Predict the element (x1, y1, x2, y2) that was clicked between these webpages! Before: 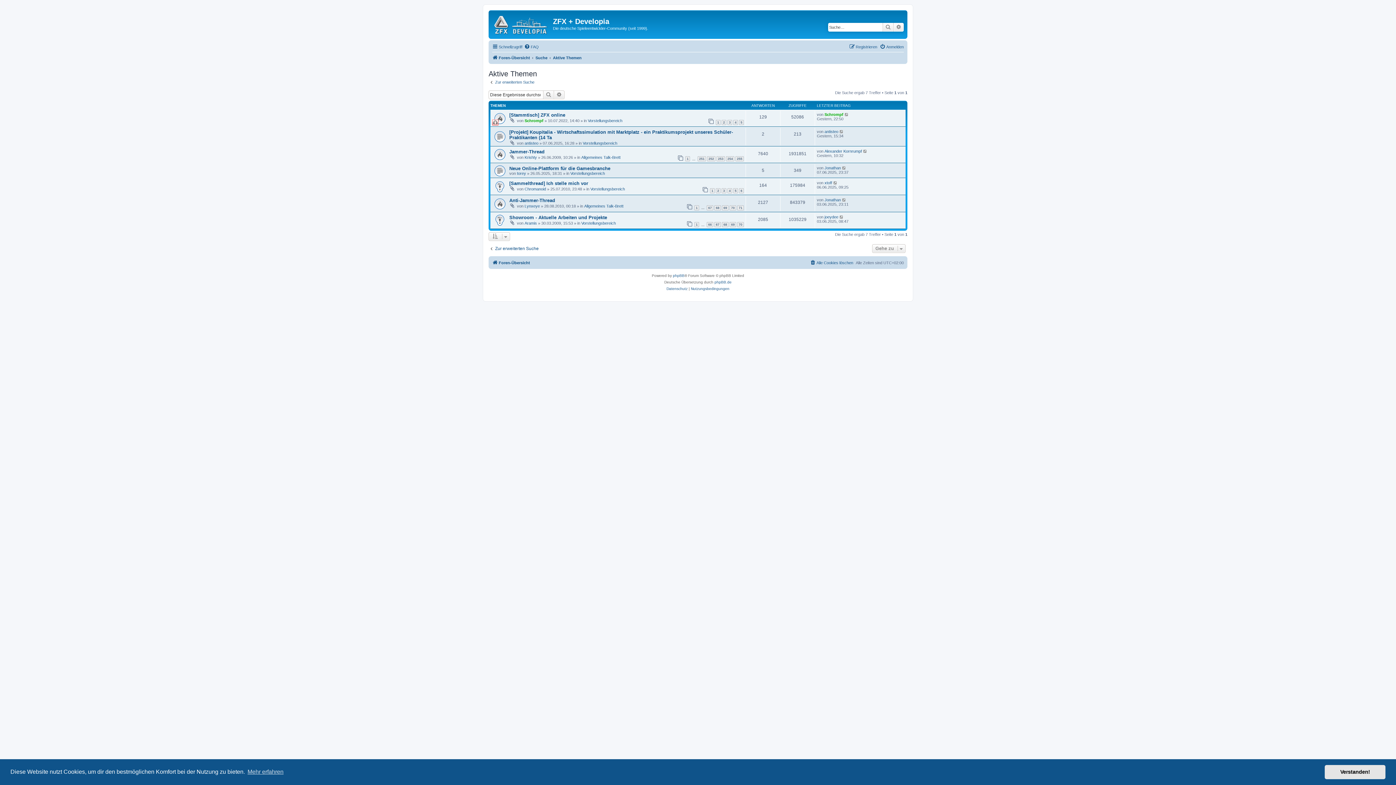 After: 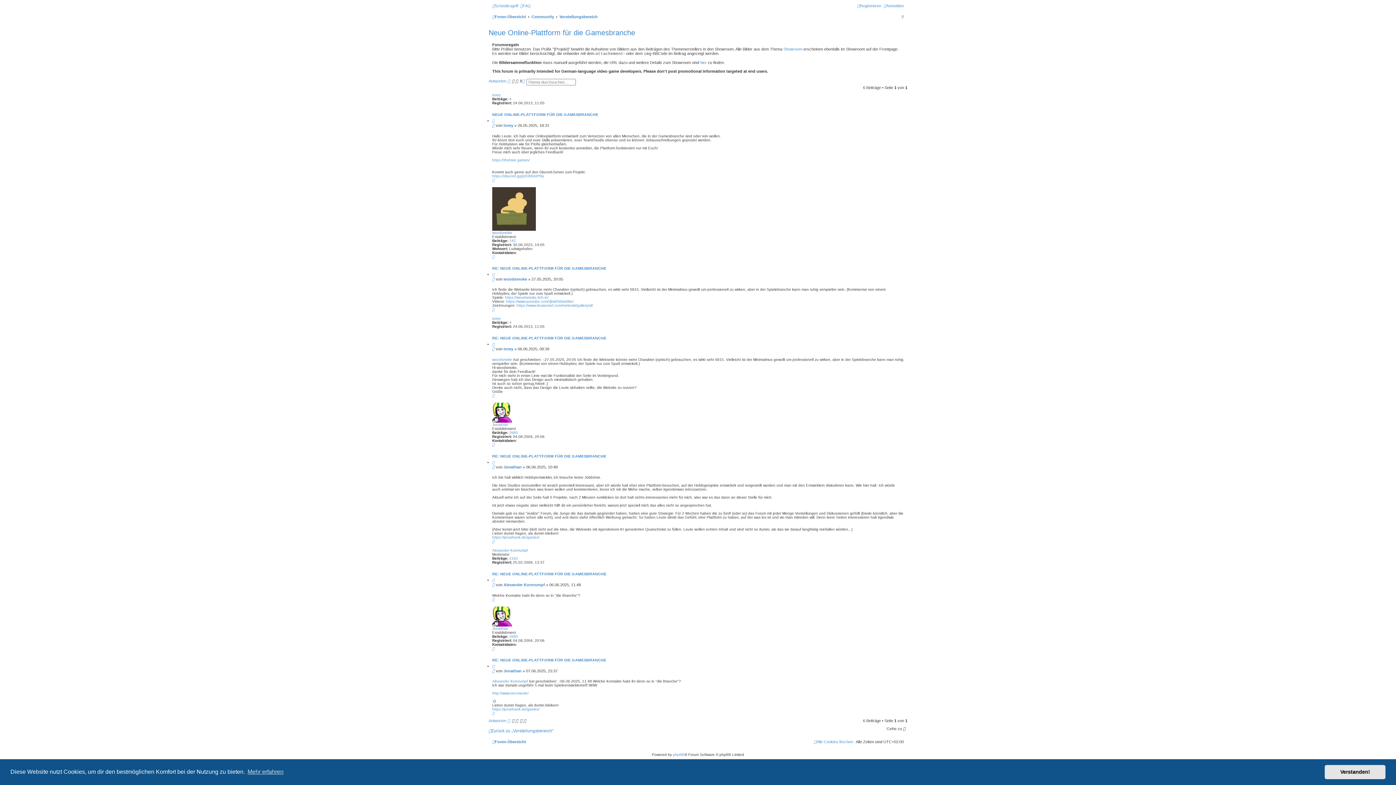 Action: bbox: (842, 165, 846, 170)